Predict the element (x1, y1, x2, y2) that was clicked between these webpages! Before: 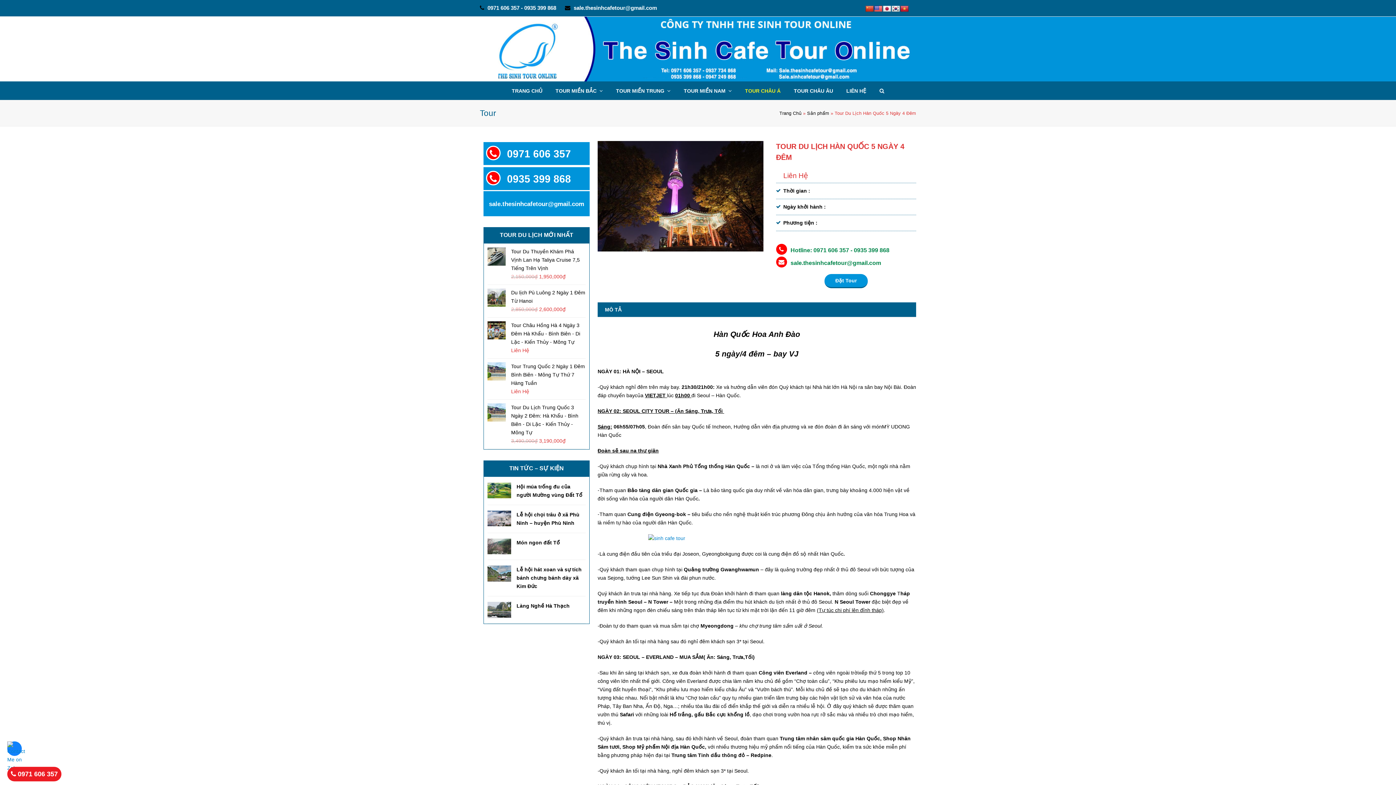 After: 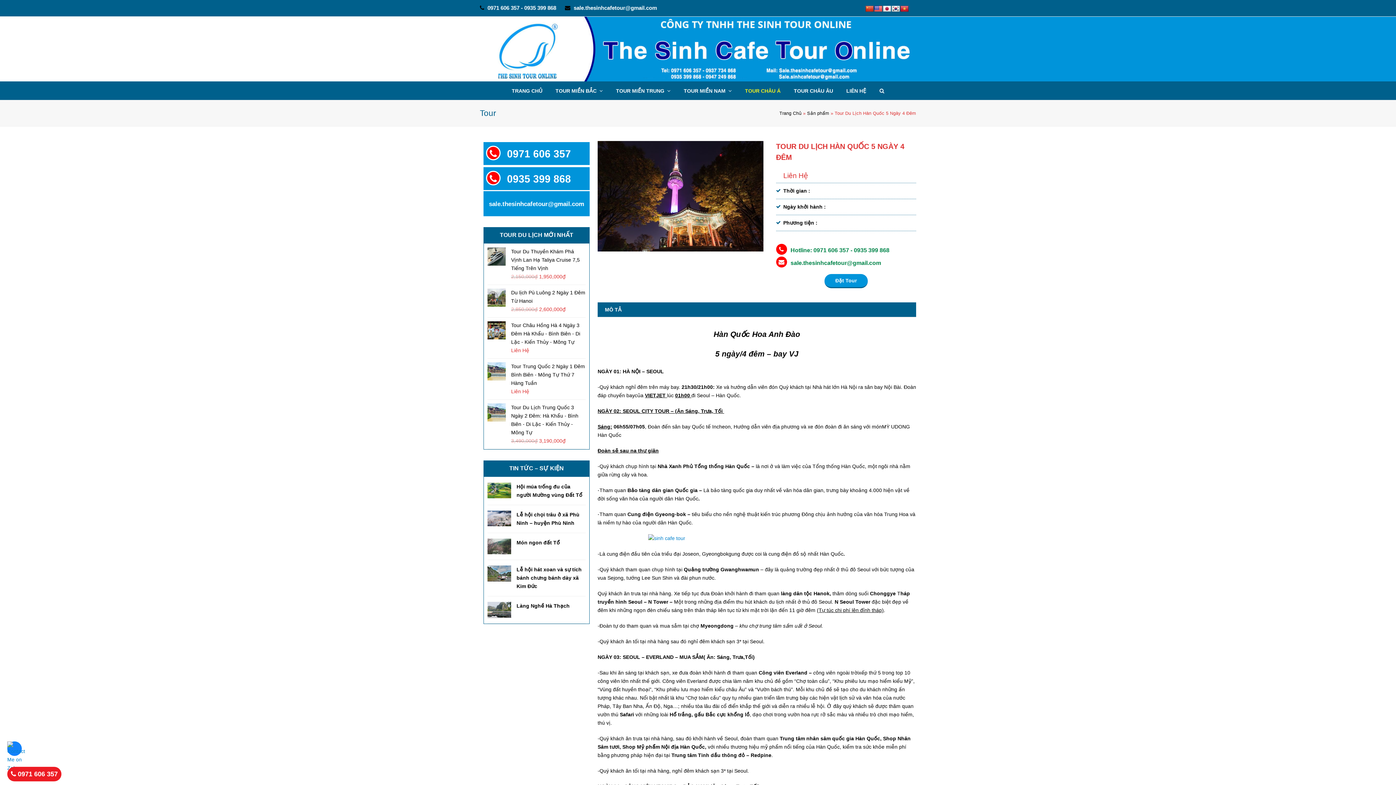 Action: bbox: (865, 5, 874, 12)